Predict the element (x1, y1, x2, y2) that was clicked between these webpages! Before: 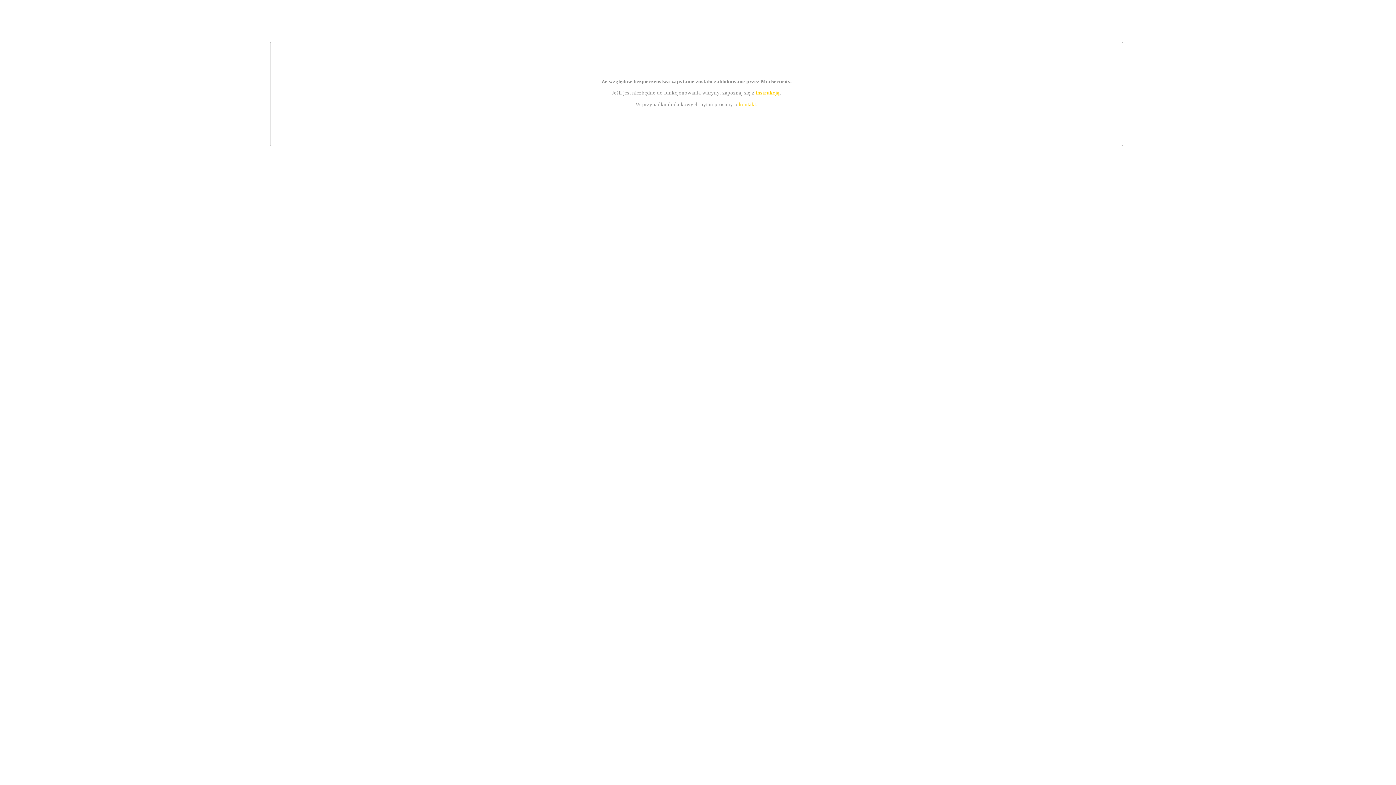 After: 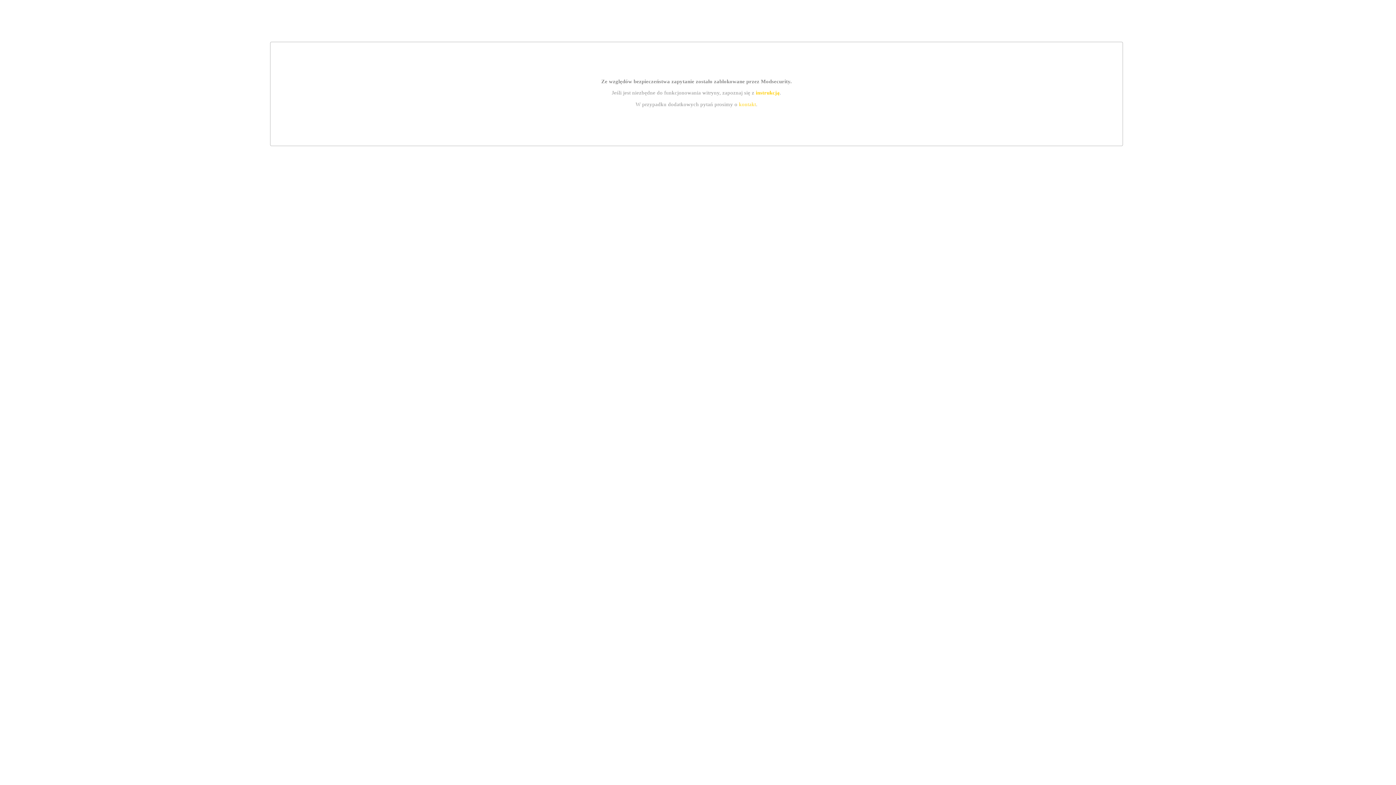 Action: label: kontakt bbox: (739, 101, 756, 107)